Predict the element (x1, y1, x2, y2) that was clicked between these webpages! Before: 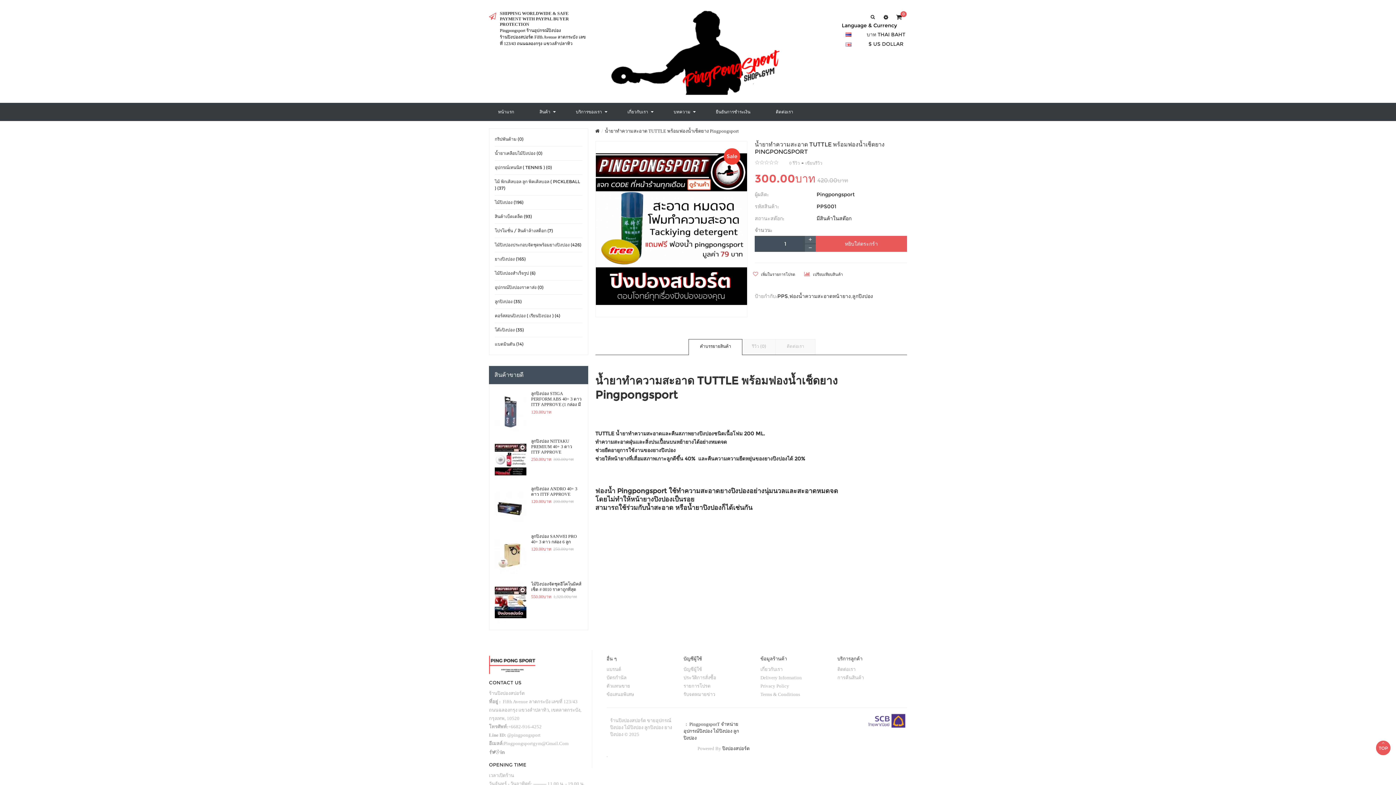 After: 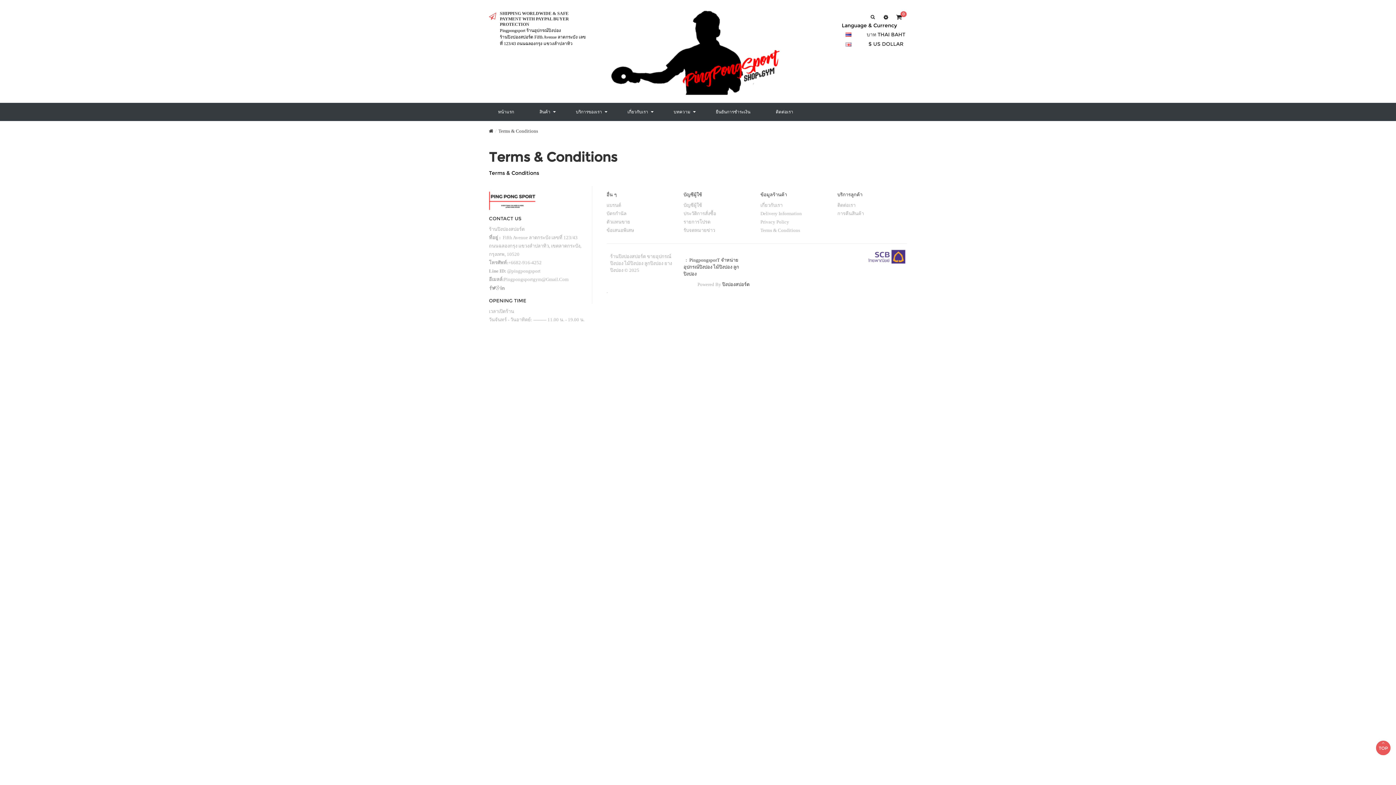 Action: label: Terms & Conditions bbox: (760, 692, 800, 697)